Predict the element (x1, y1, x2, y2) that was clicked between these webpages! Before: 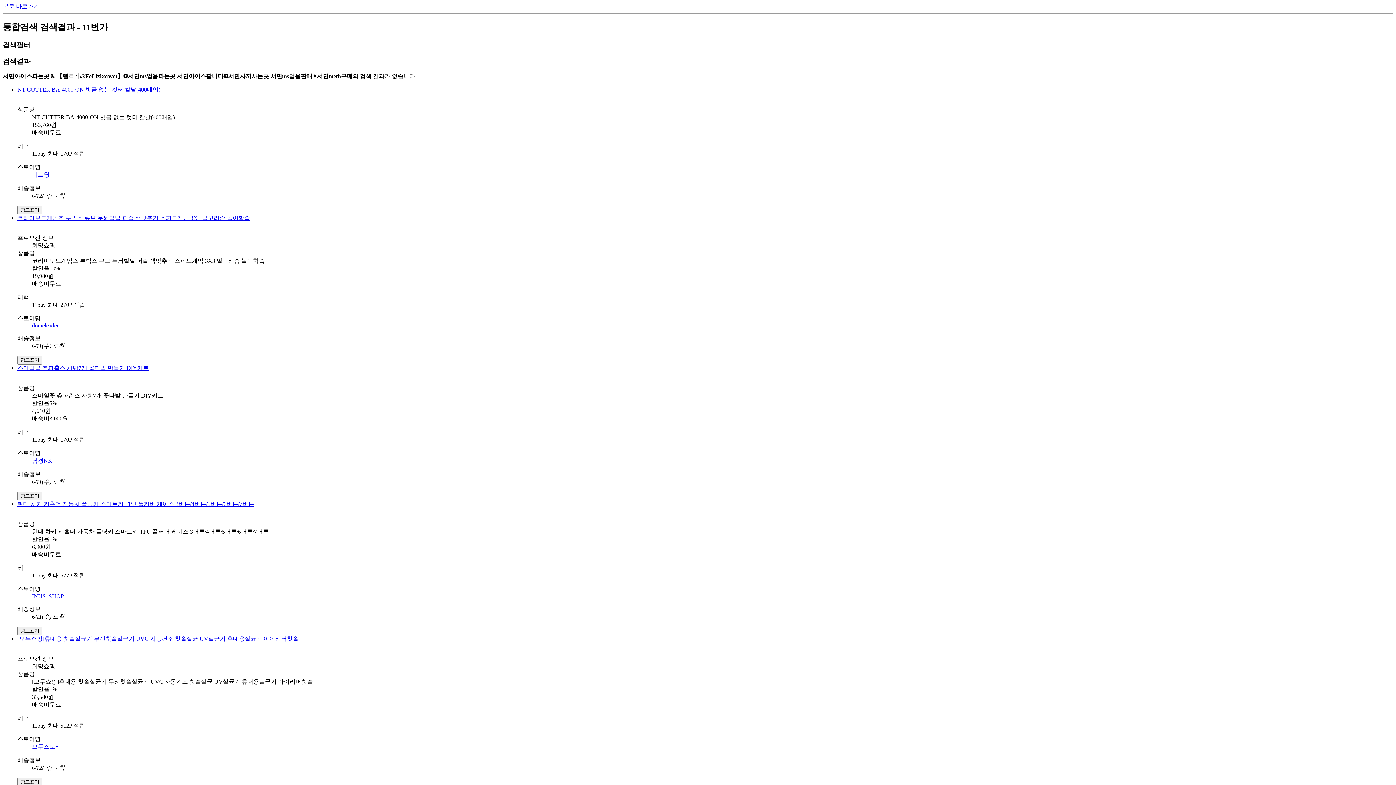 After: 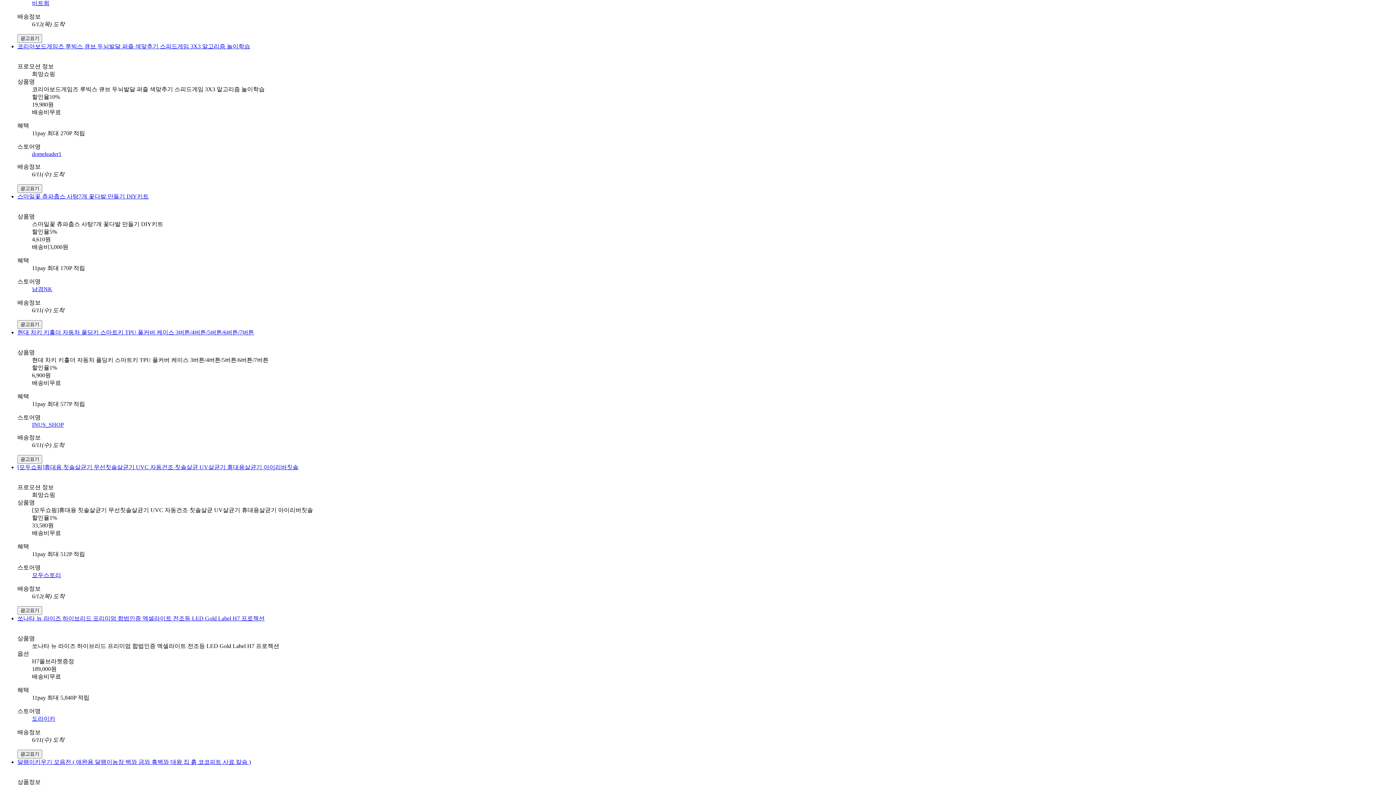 Action: label: 비트윙 bbox: (32, 171, 49, 177)